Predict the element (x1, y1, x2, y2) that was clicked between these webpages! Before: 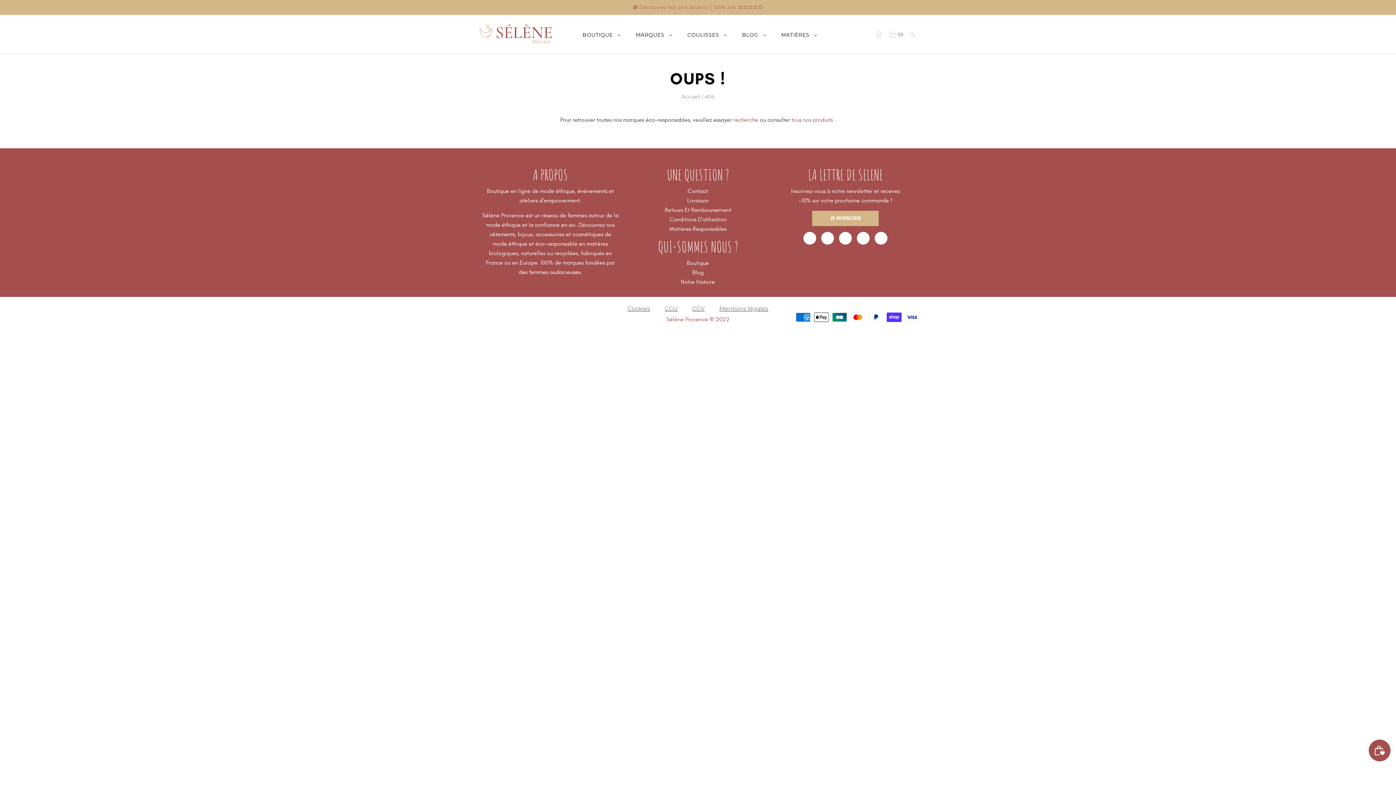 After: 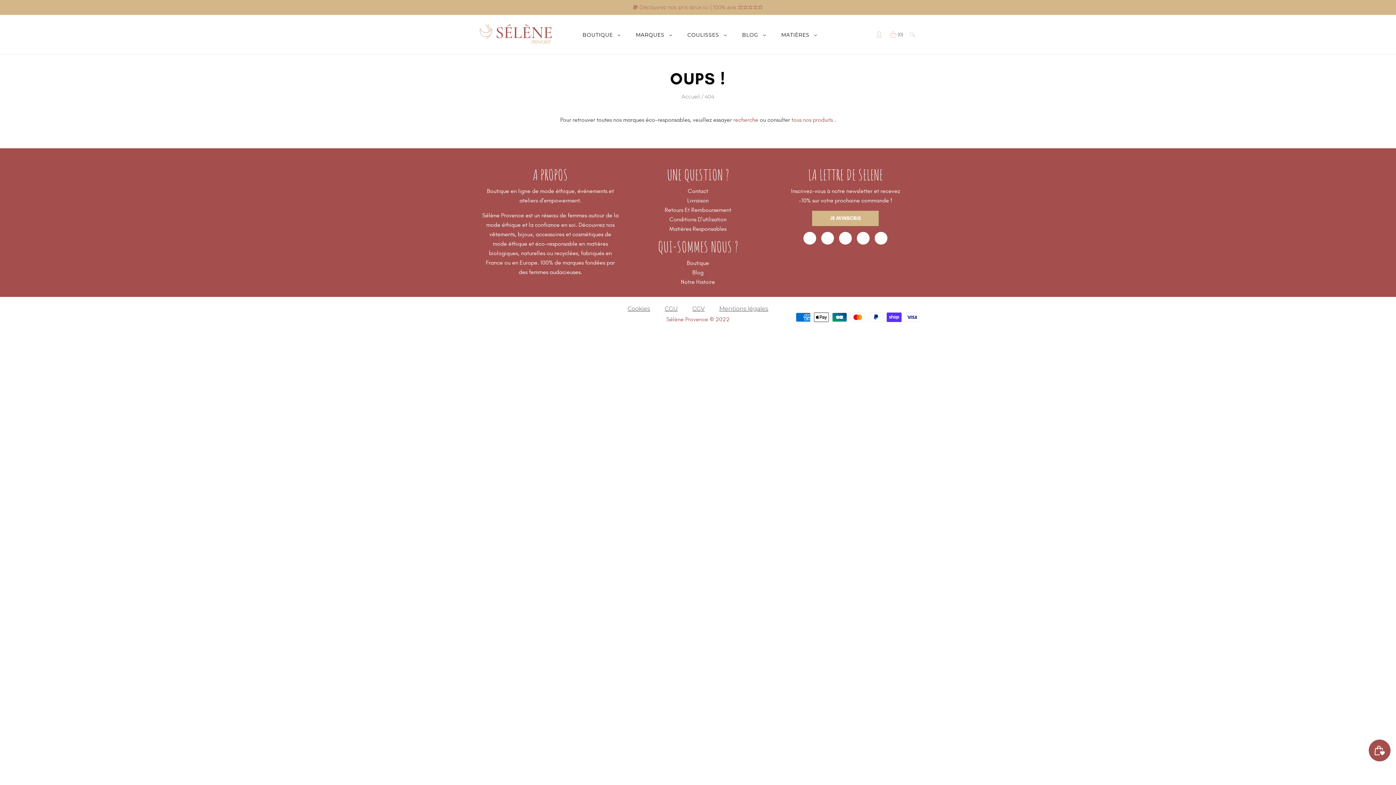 Action: bbox: (803, 232, 816, 244)